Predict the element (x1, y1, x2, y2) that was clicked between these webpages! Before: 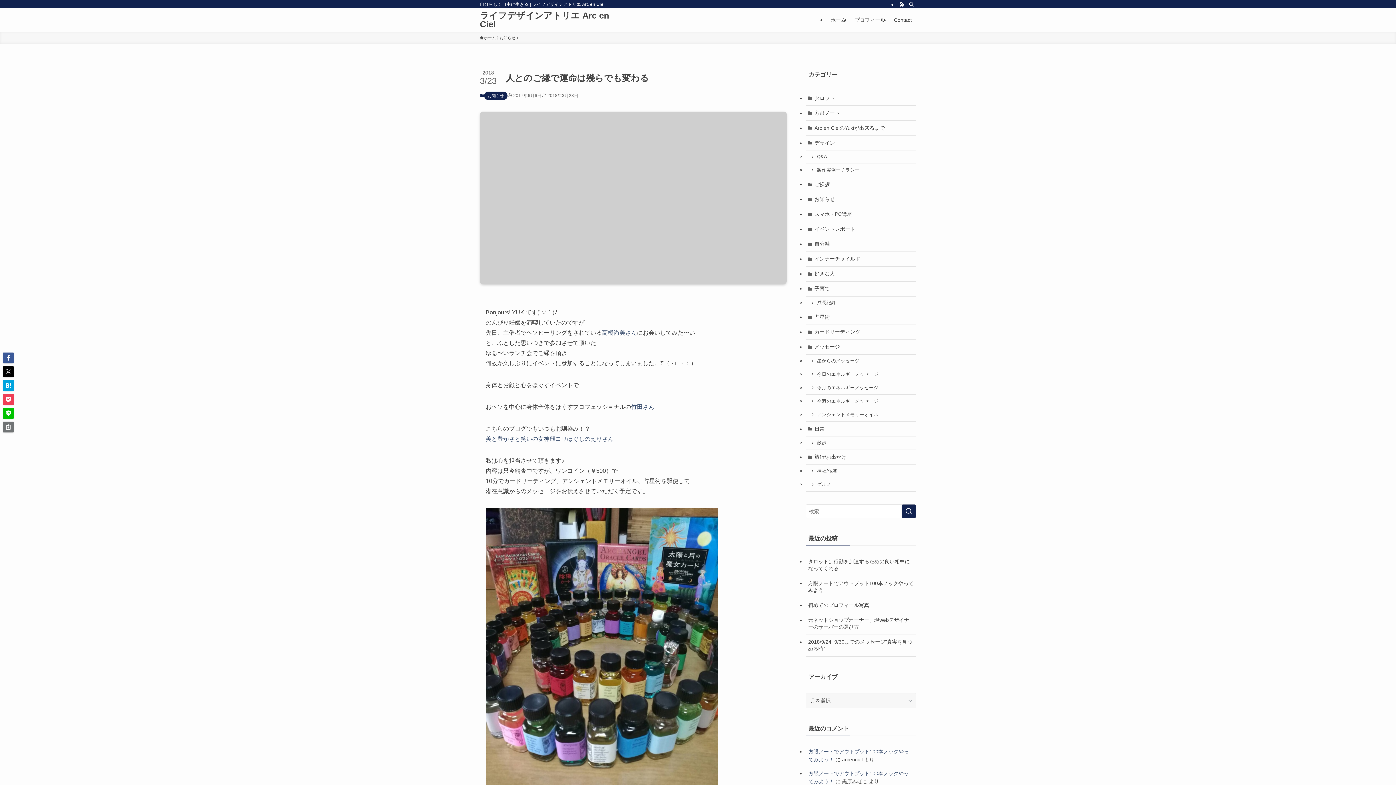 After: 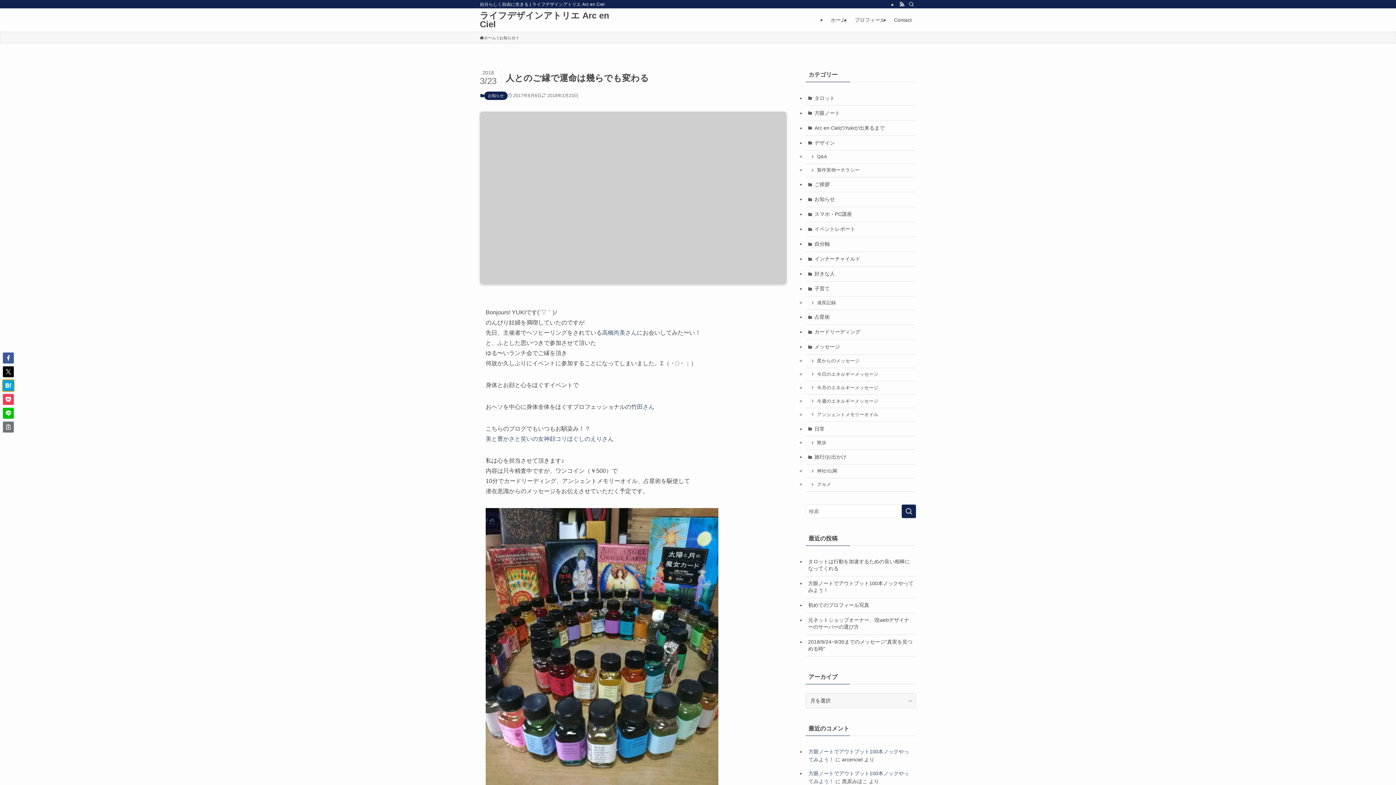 Action: bbox: (2, 380, 13, 391)